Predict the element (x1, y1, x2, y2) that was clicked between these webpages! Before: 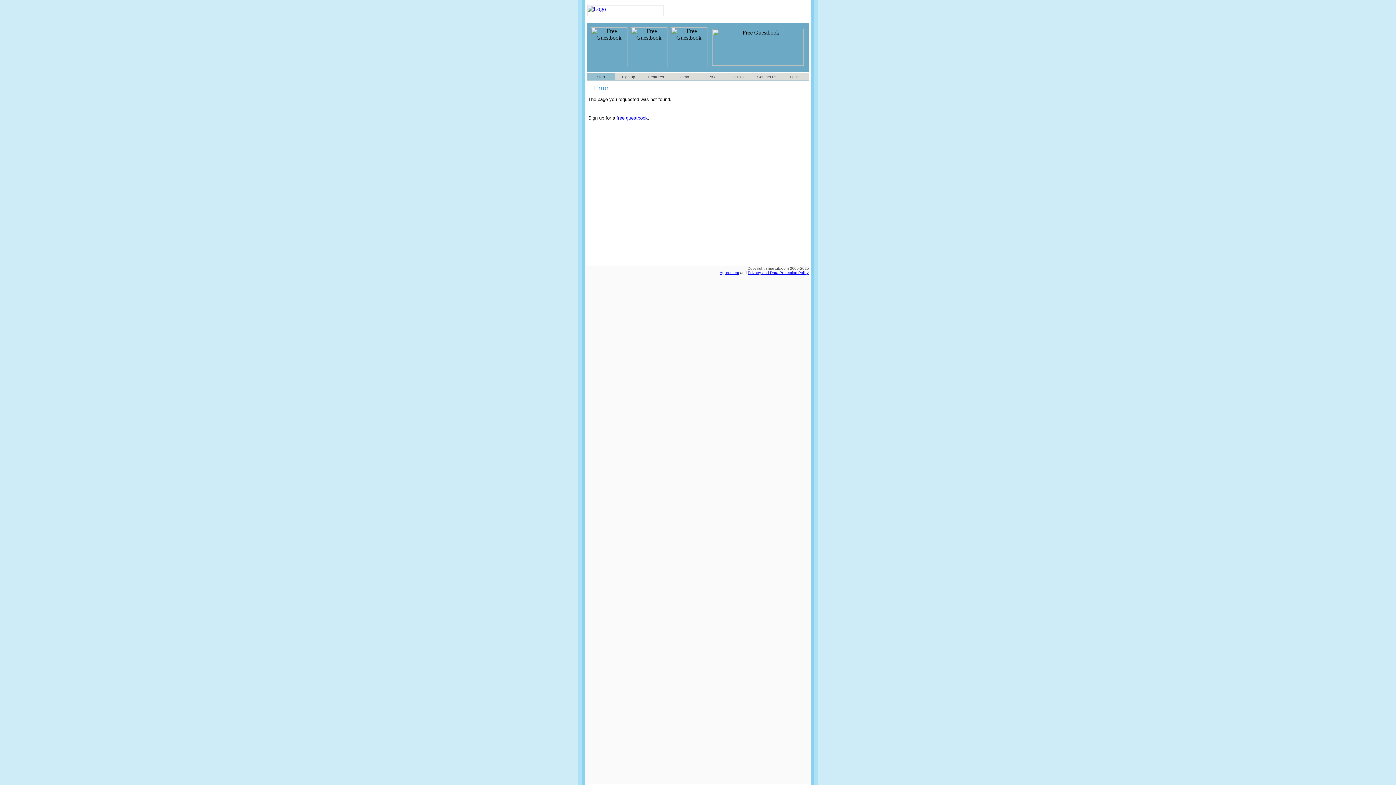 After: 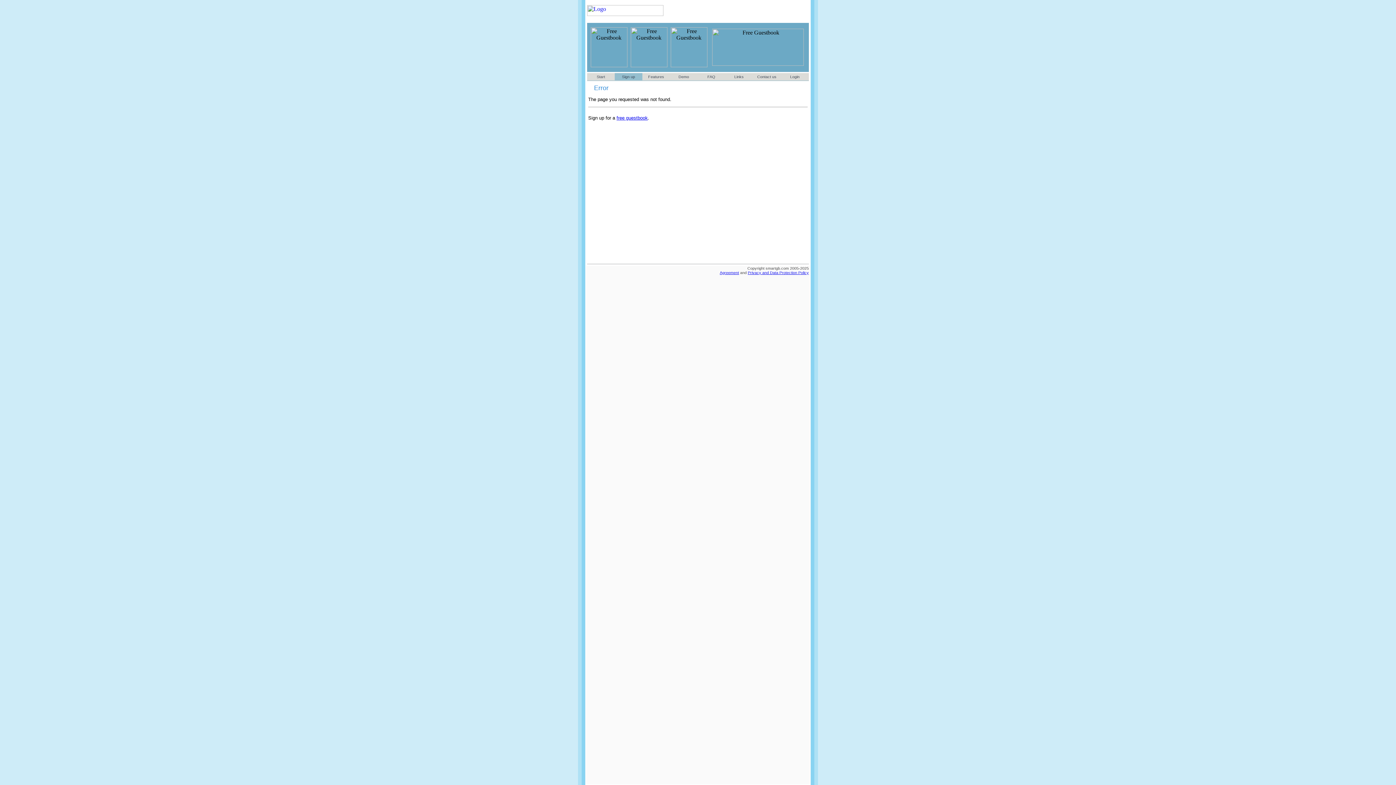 Action: label: free guestbook bbox: (616, 115, 648, 120)